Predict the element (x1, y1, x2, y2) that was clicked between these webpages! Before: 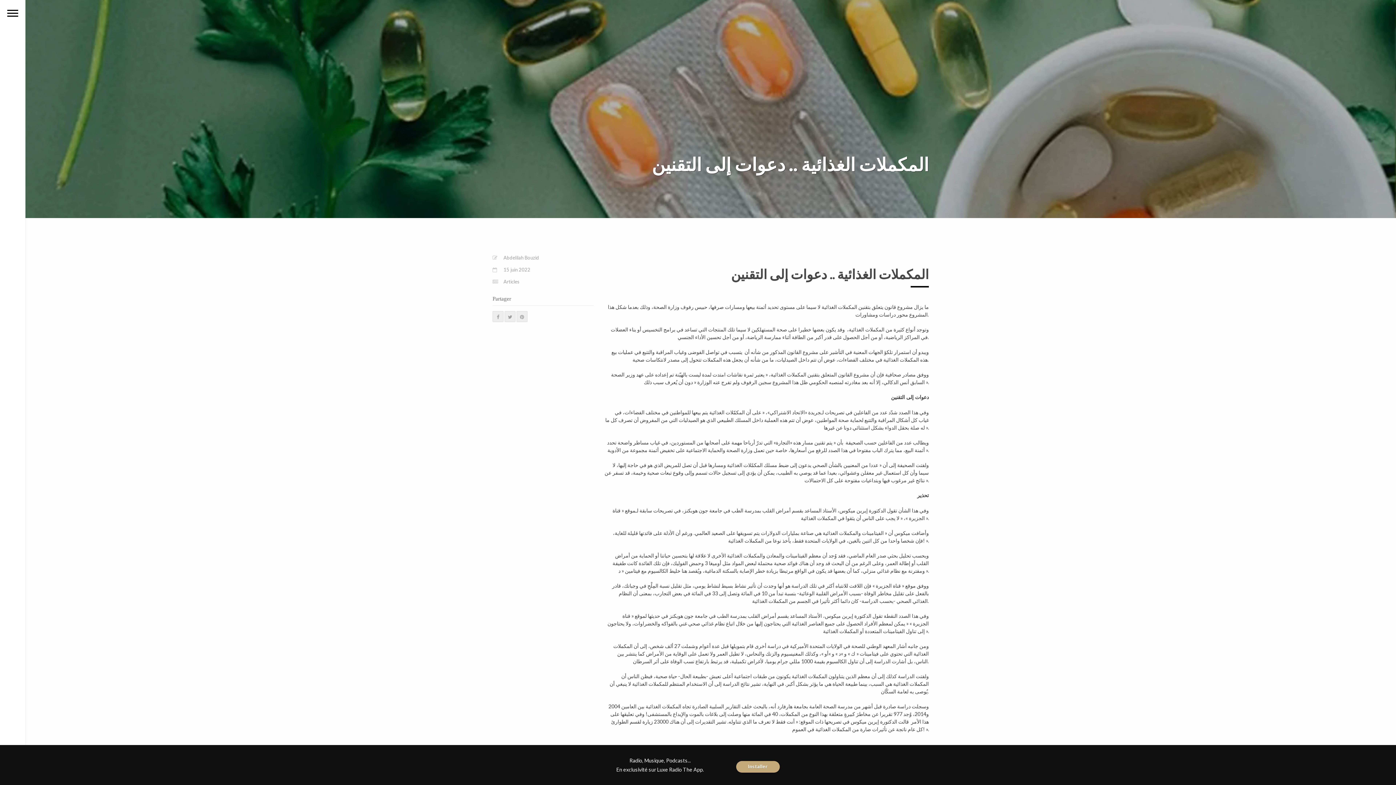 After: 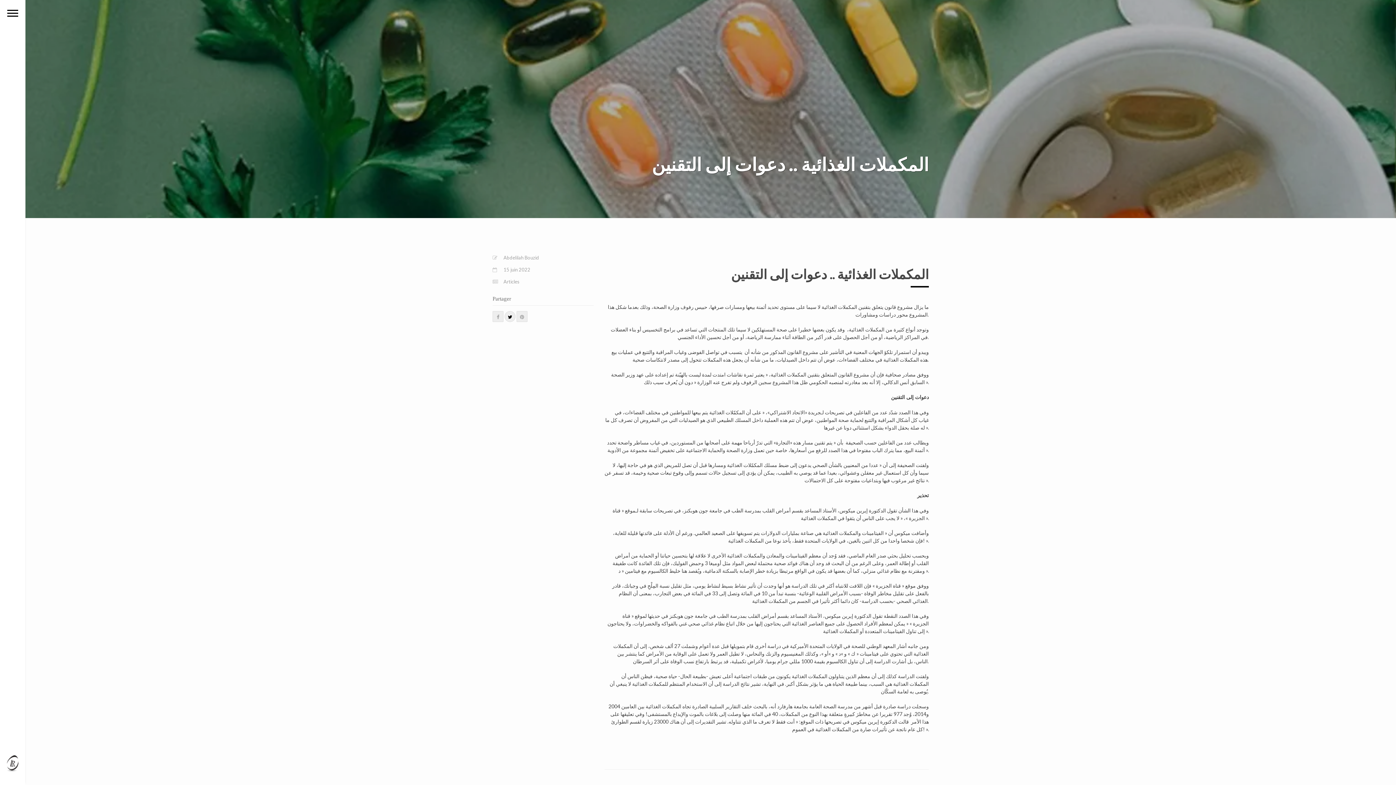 Action: bbox: (504, 311, 515, 322)